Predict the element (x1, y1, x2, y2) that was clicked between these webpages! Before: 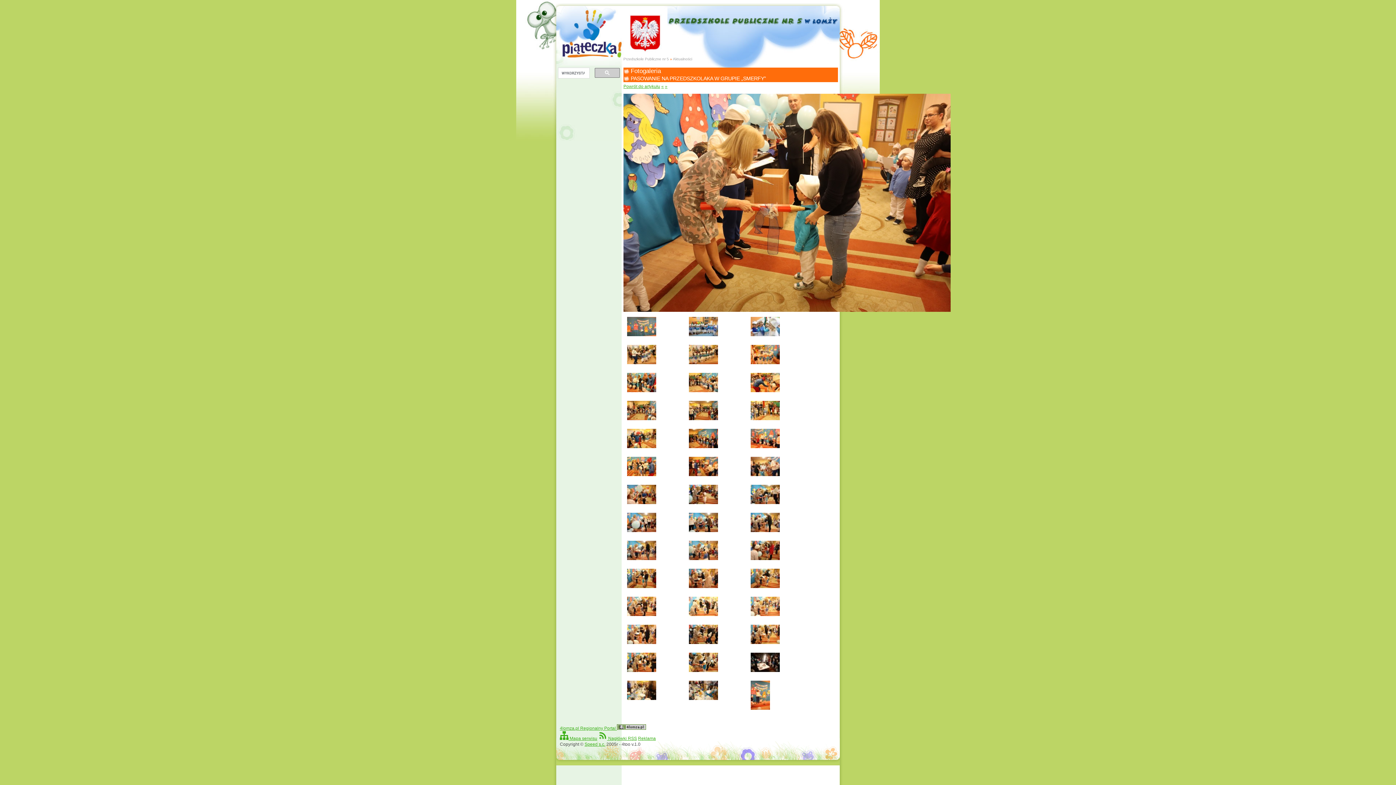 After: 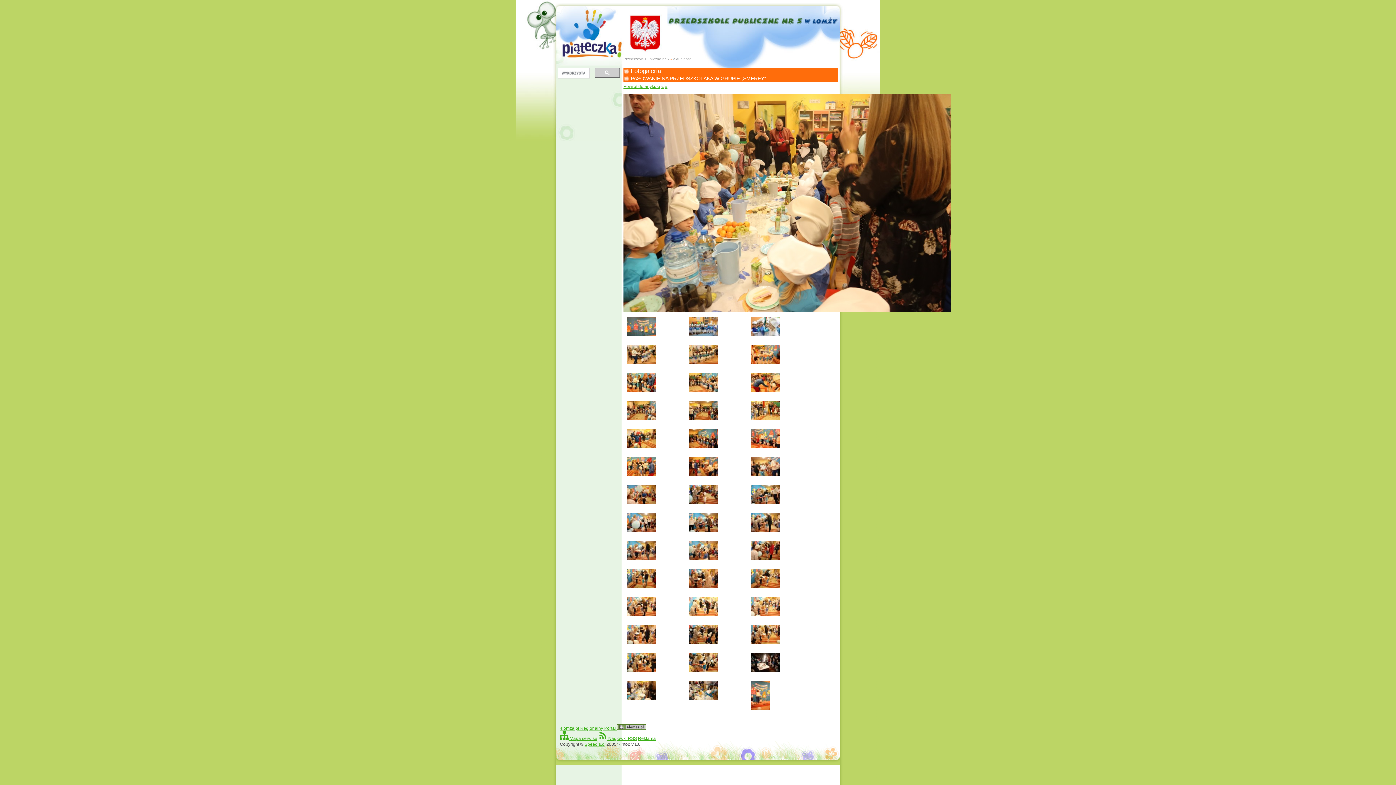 Action: bbox: (627, 696, 656, 701)